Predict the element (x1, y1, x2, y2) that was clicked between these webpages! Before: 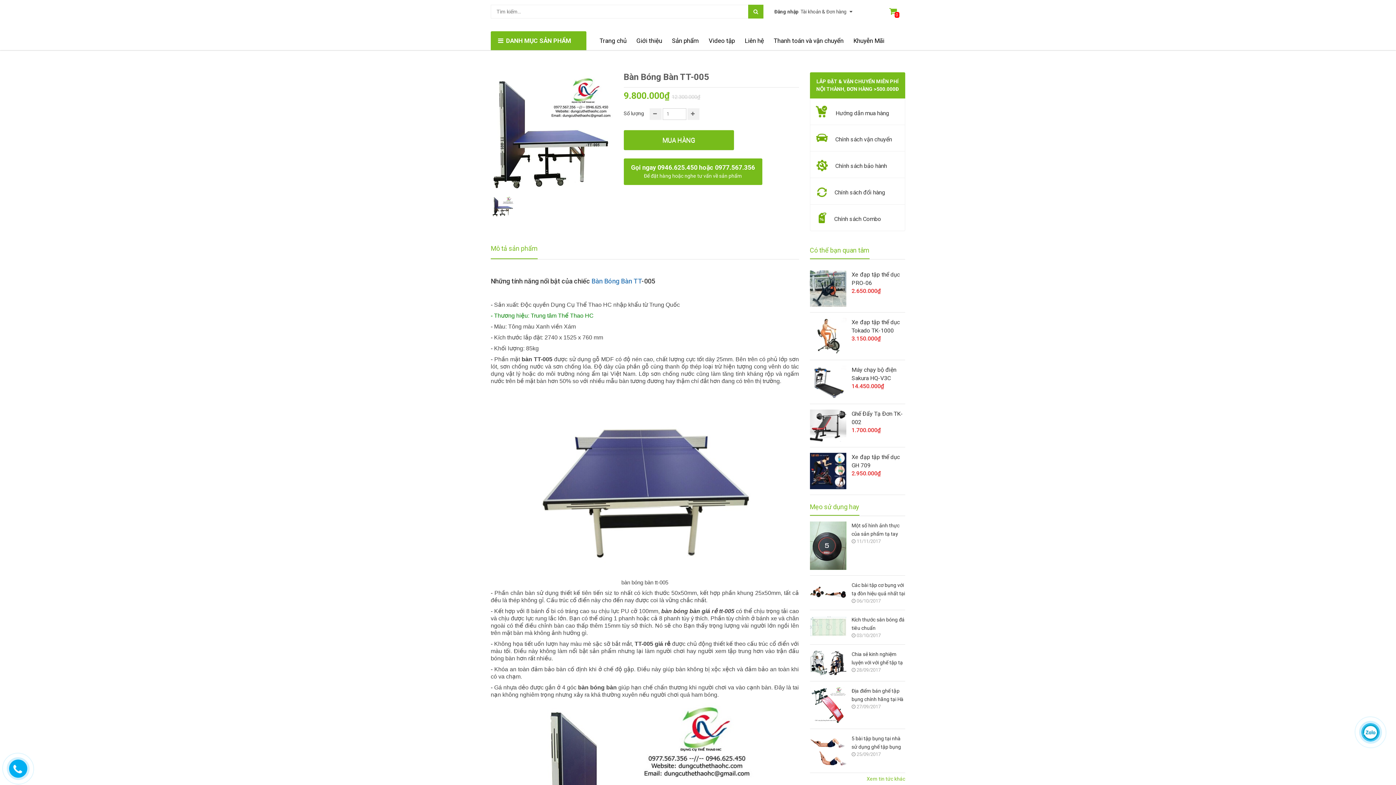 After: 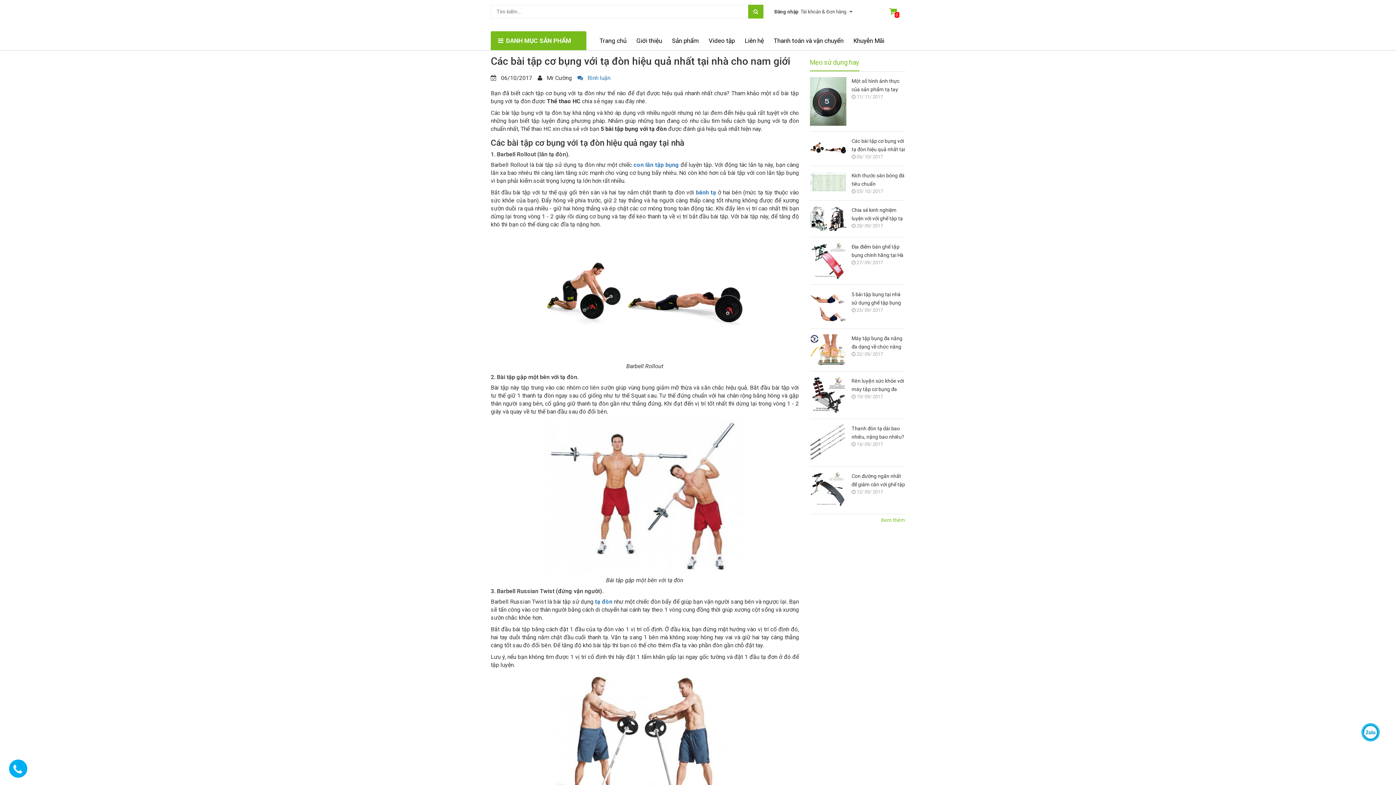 Action: label: Các bài tập cơ bụng với tạ đòn hiệu quả nhất tại nhà cho nam giới bbox: (851, 581, 905, 598)